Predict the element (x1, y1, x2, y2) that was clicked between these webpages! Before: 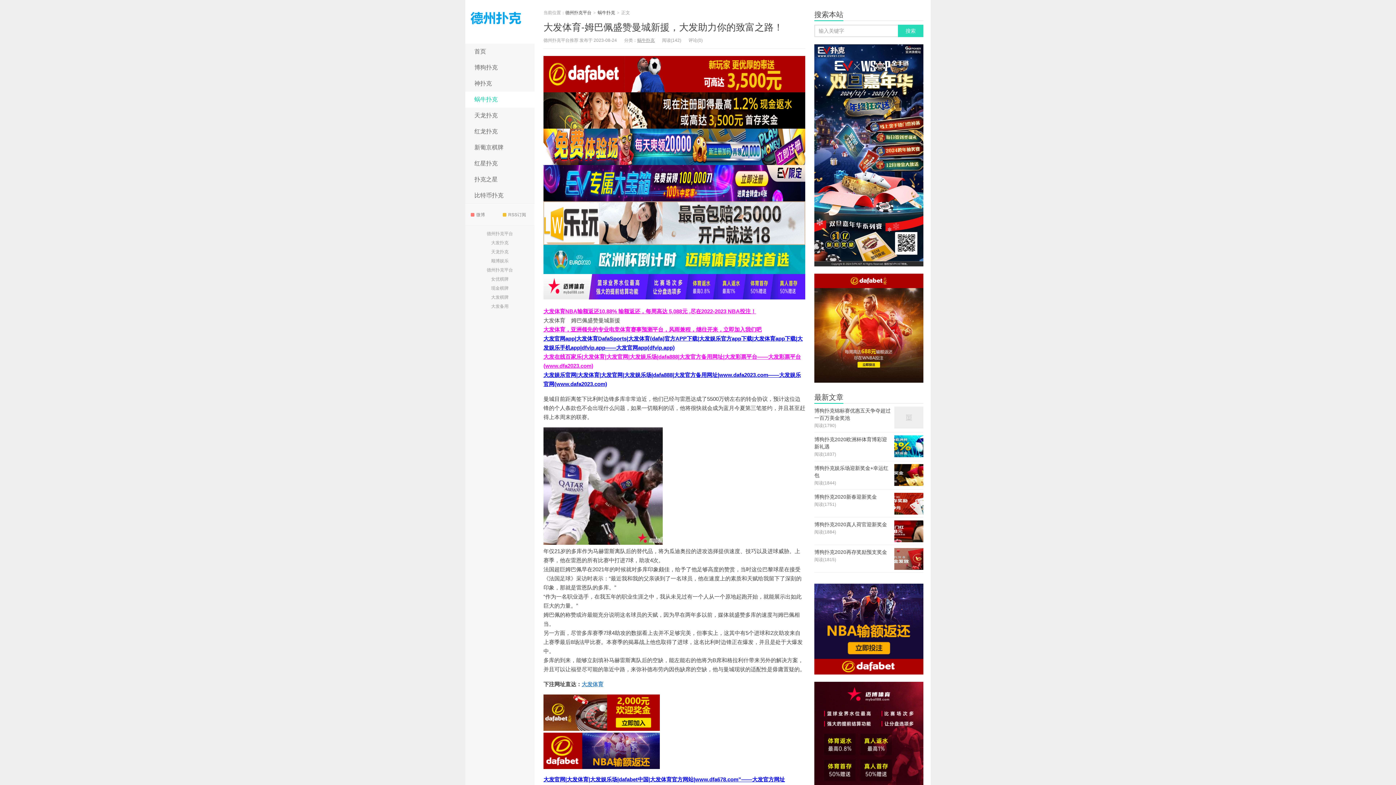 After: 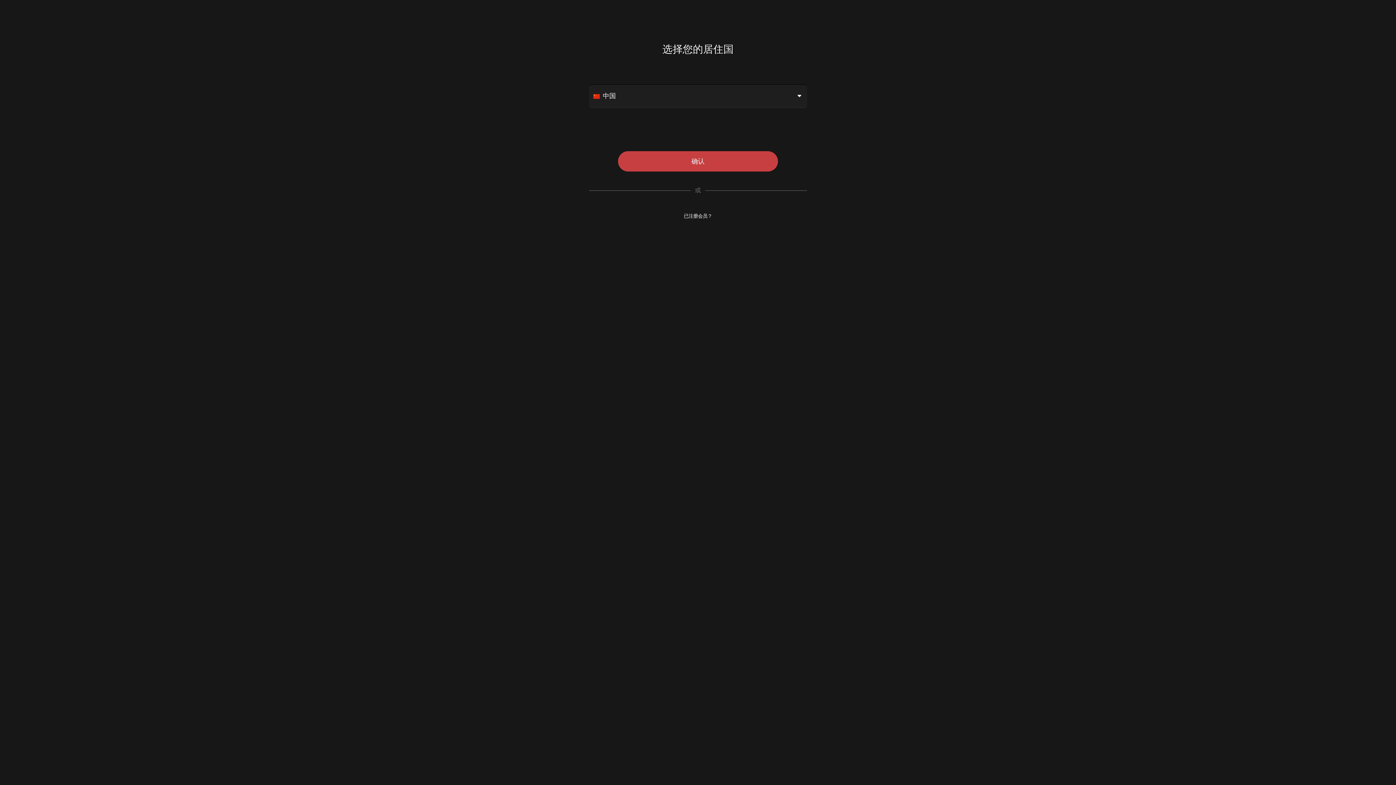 Action: bbox: (486, 267, 513, 272) label: 德州扑克平台